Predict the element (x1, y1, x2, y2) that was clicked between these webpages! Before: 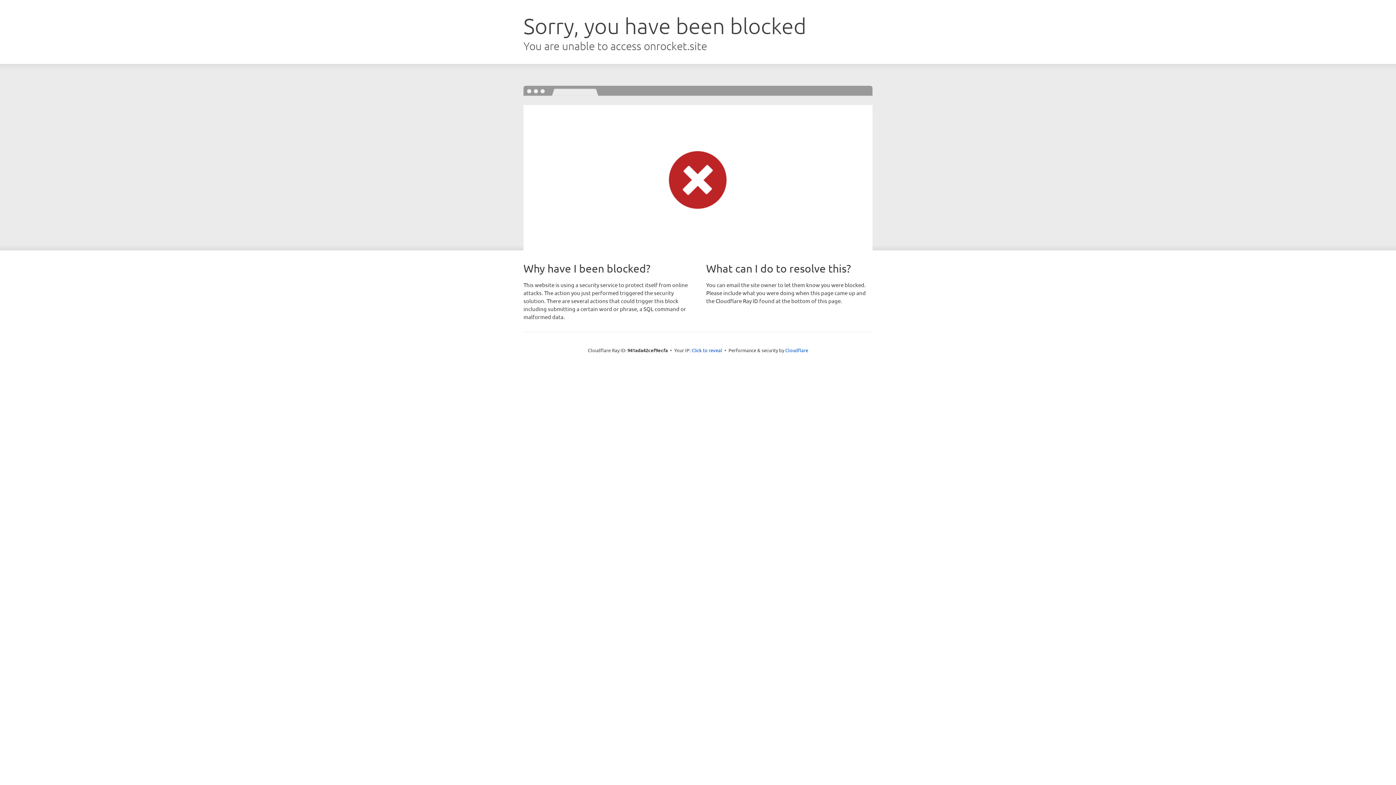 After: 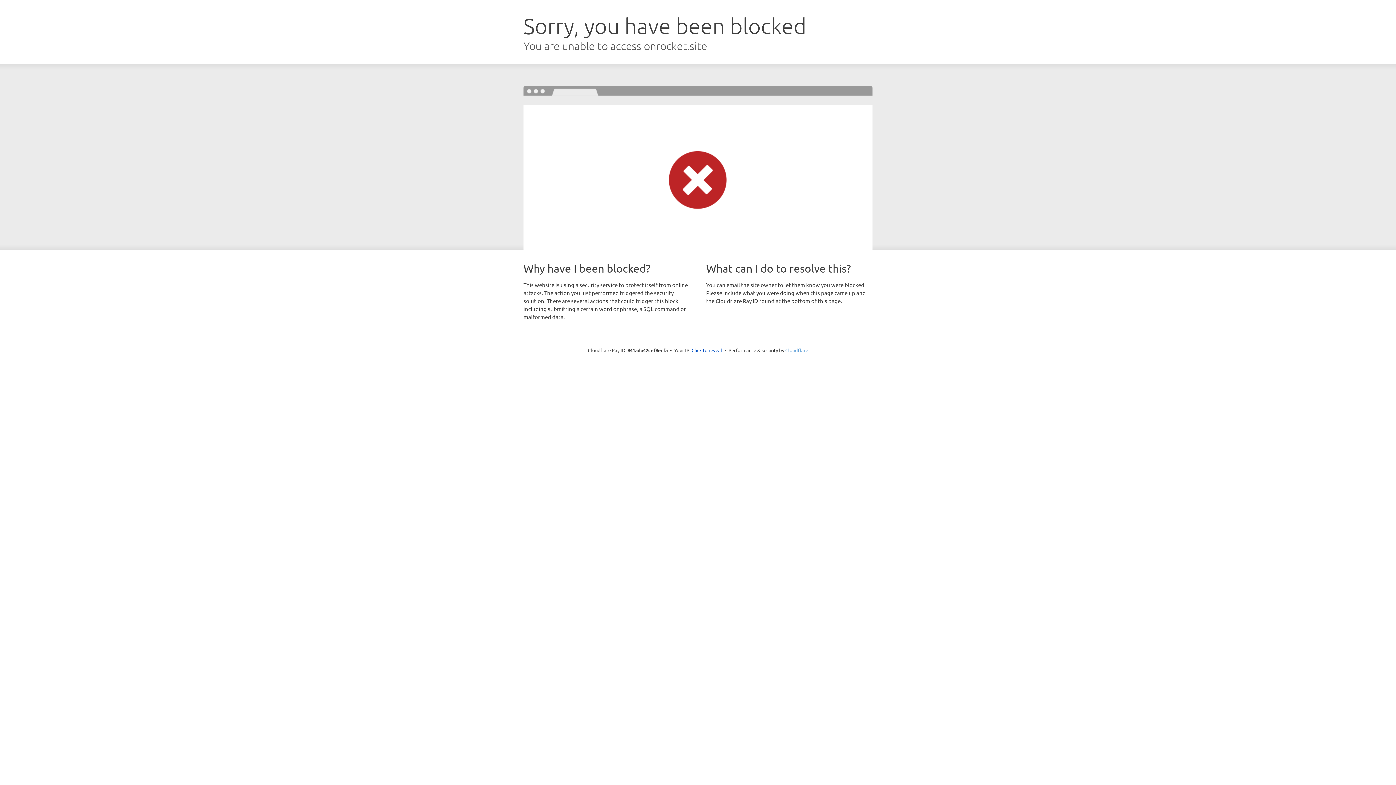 Action: bbox: (785, 347, 808, 353) label: Cloudflare